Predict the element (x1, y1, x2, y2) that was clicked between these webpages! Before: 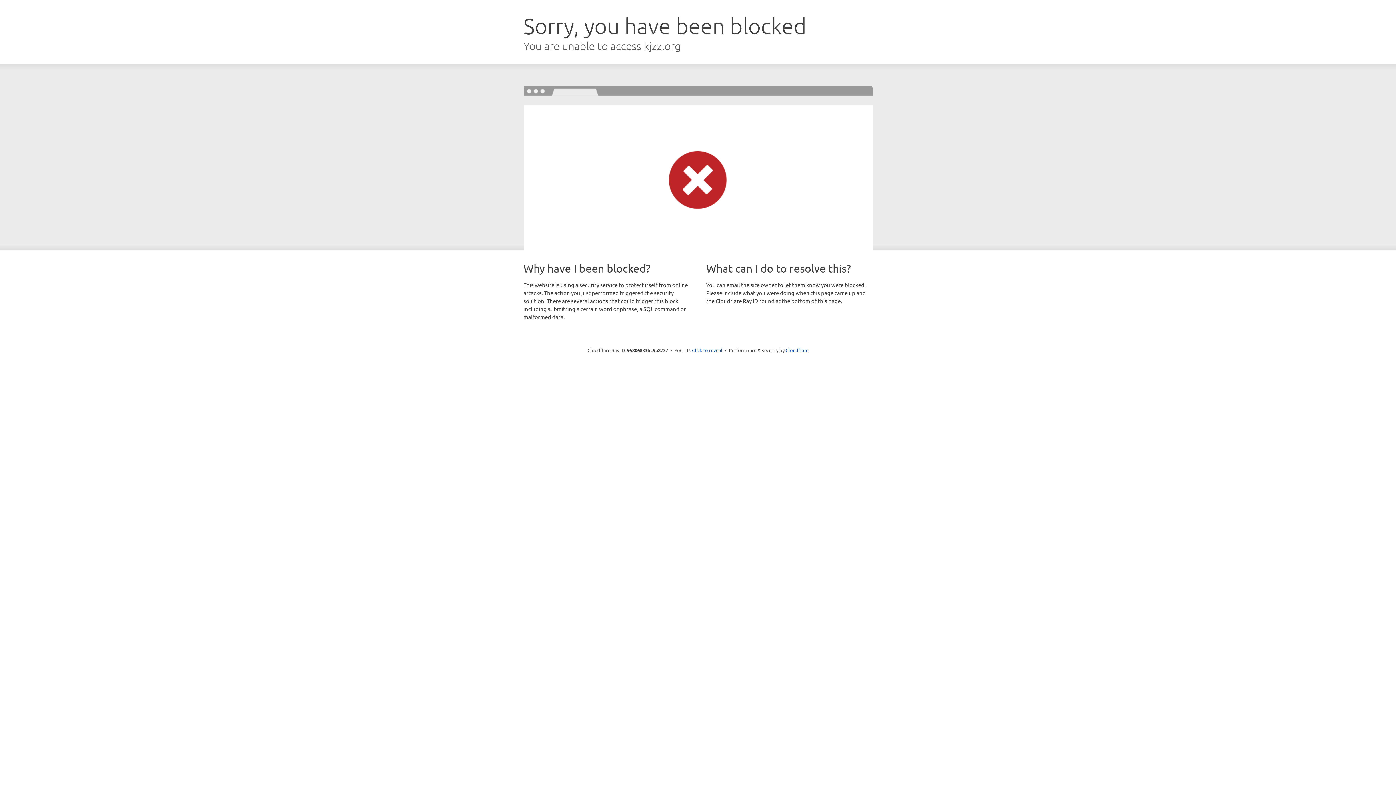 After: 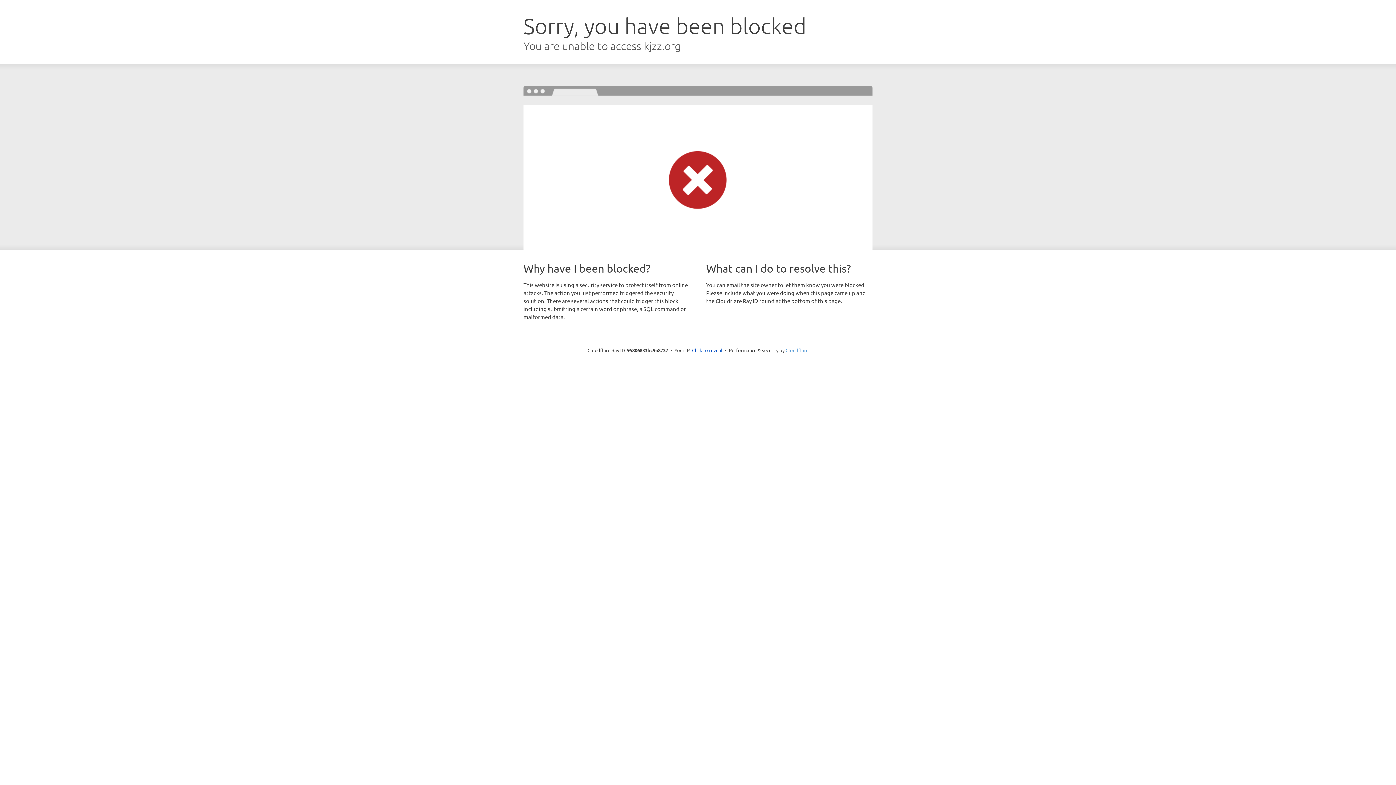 Action: label: Cloudflare bbox: (785, 347, 808, 353)